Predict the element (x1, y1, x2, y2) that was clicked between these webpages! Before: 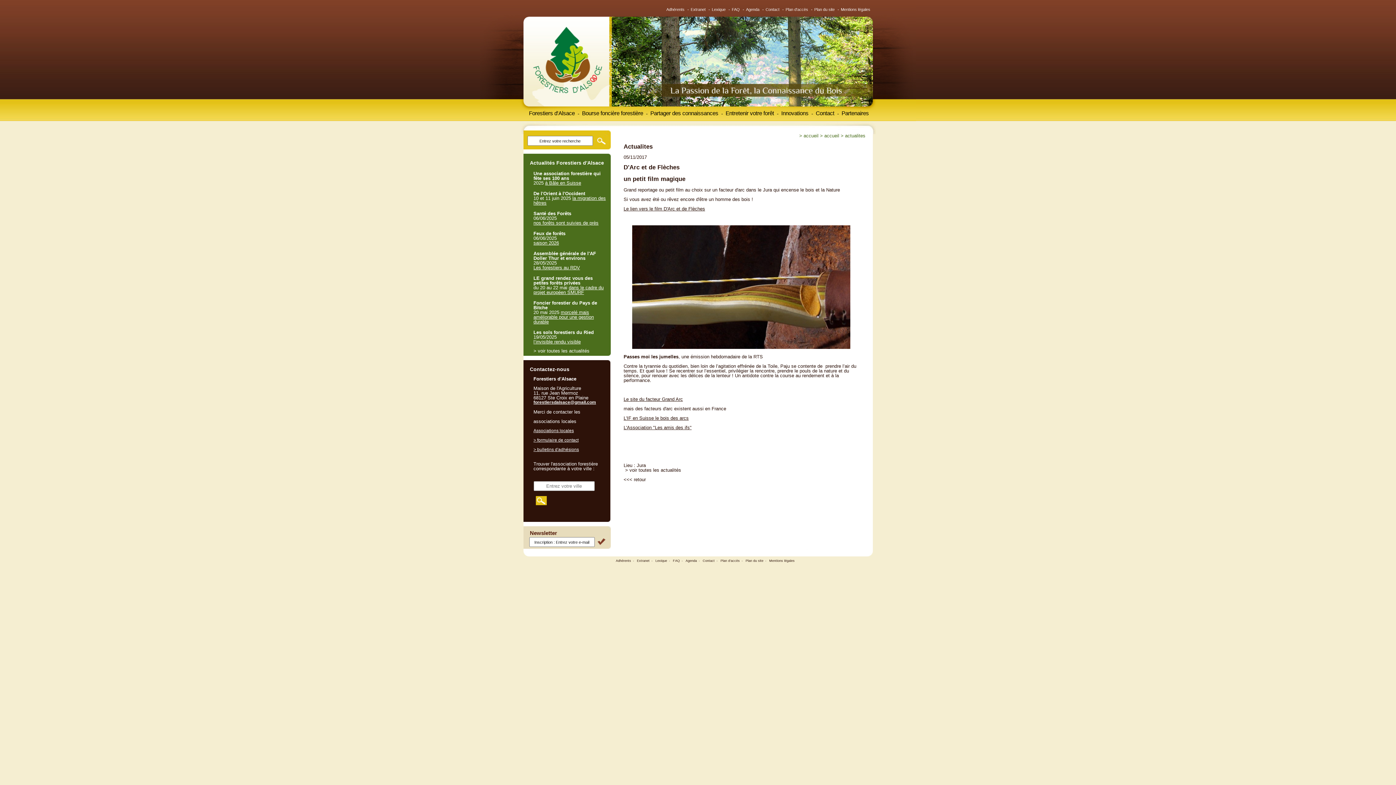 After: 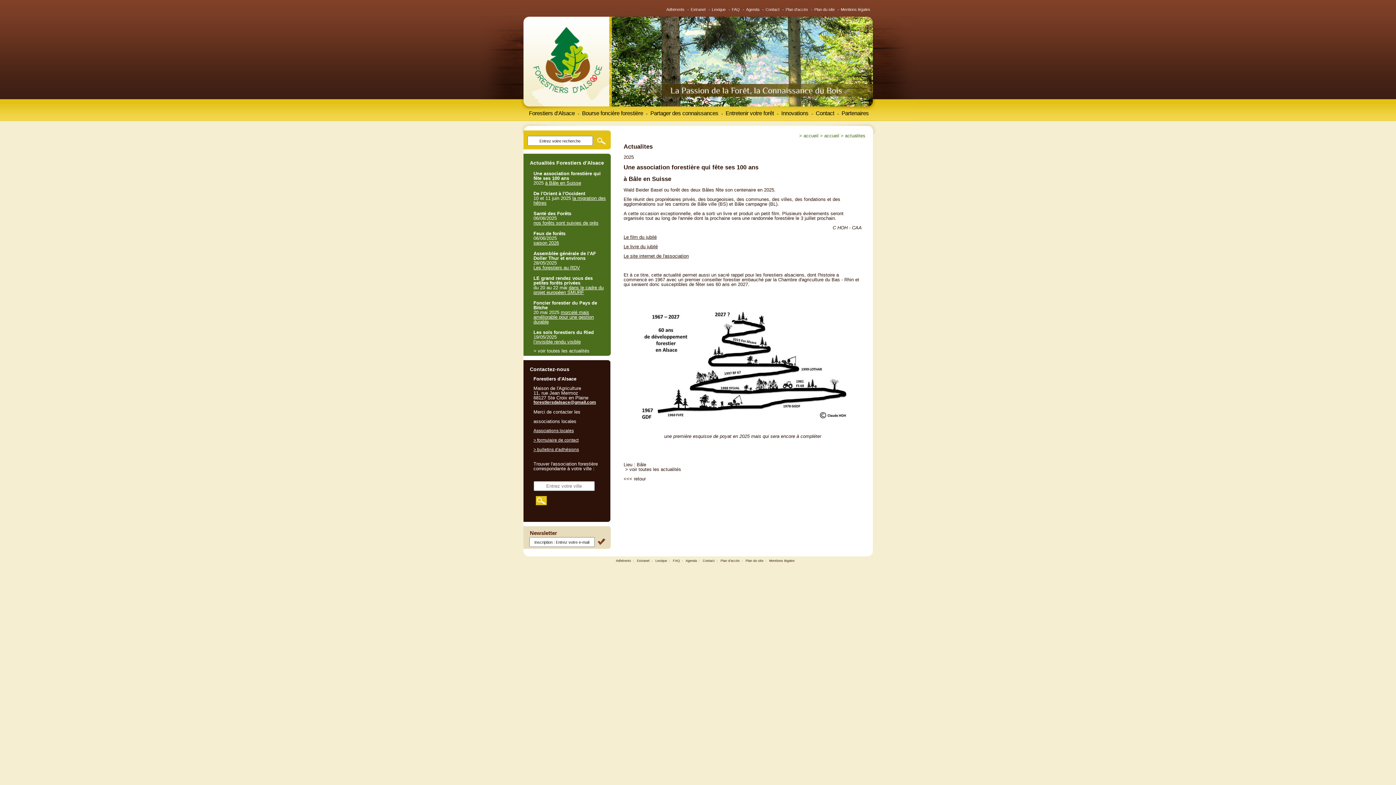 Action: label: à Bâle en Suisse bbox: (545, 180, 581, 185)